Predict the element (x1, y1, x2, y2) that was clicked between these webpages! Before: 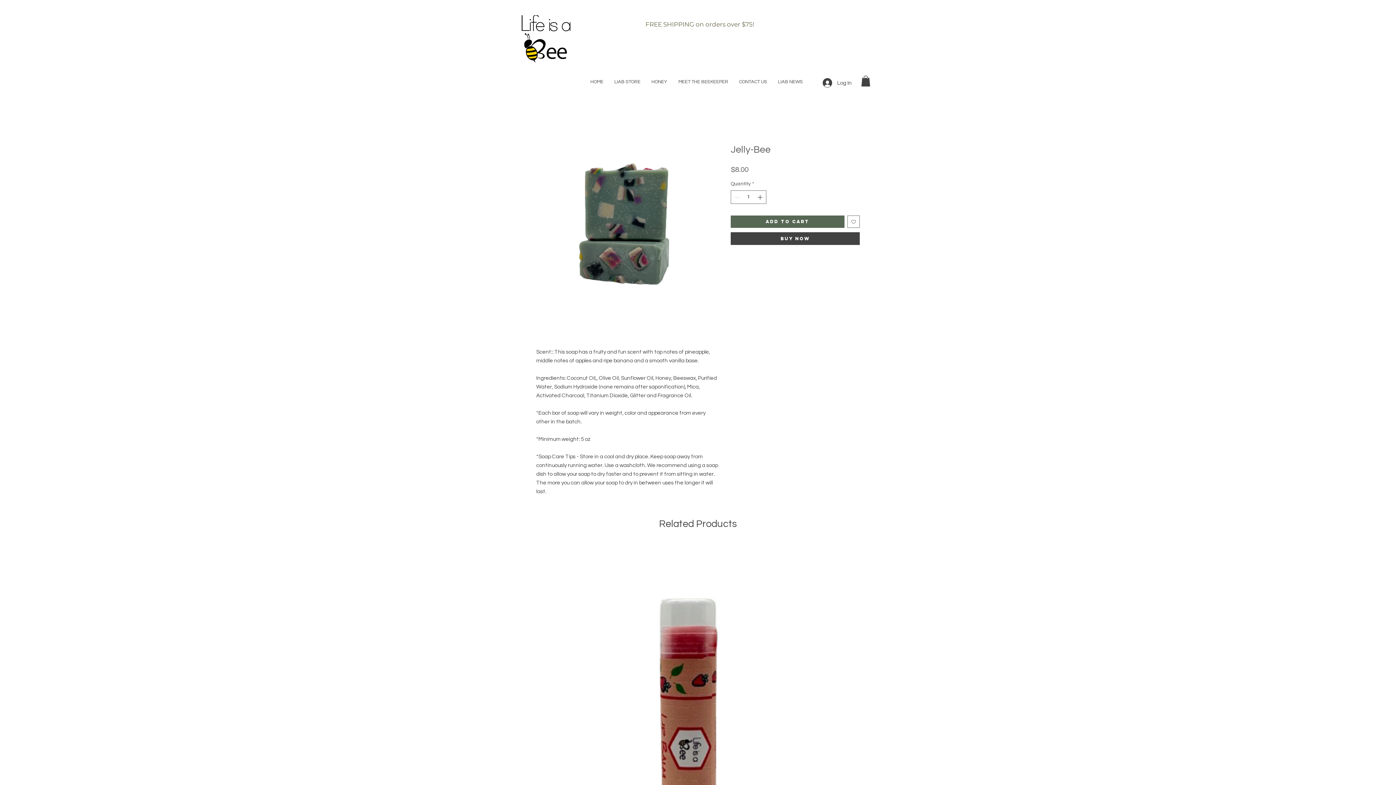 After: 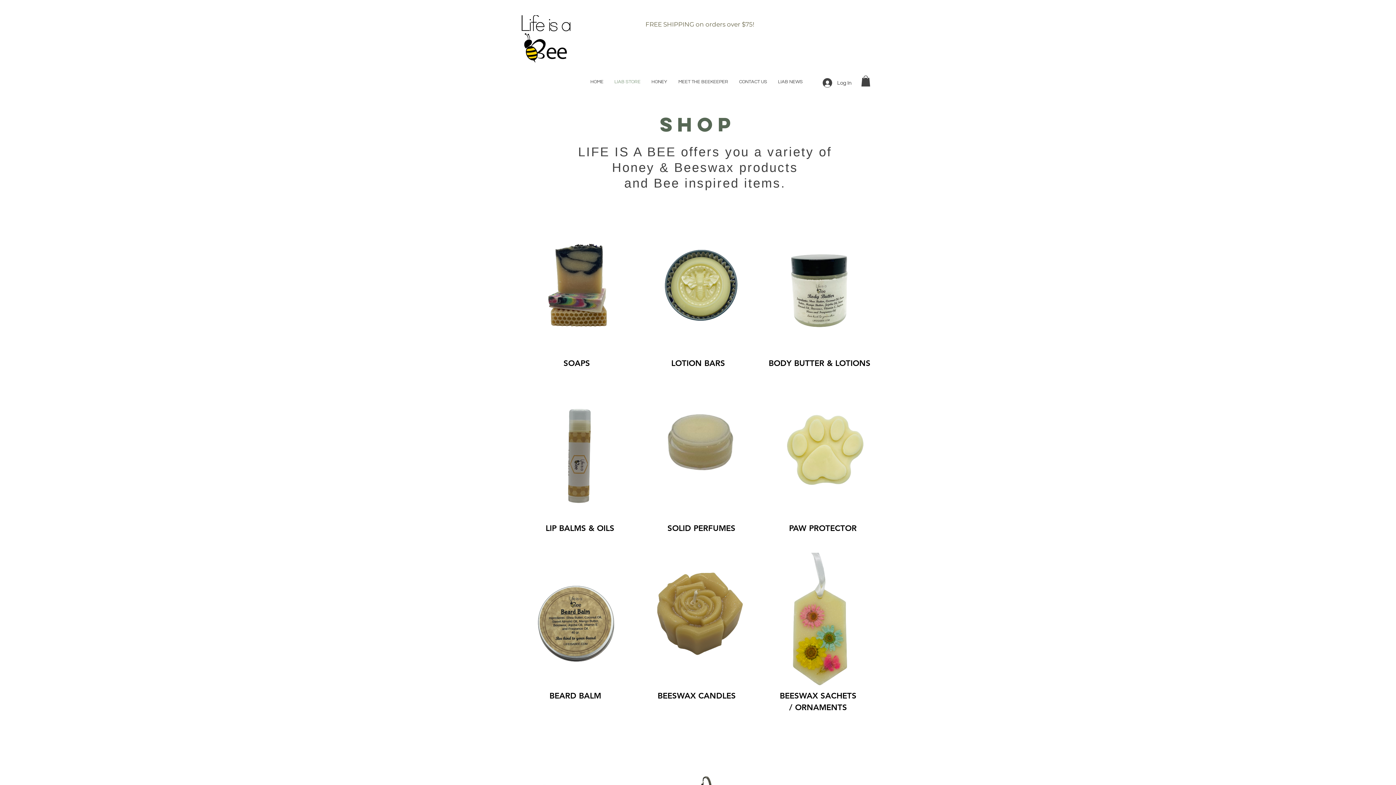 Action: label: LIAB STORE bbox: (609, 72, 646, 90)